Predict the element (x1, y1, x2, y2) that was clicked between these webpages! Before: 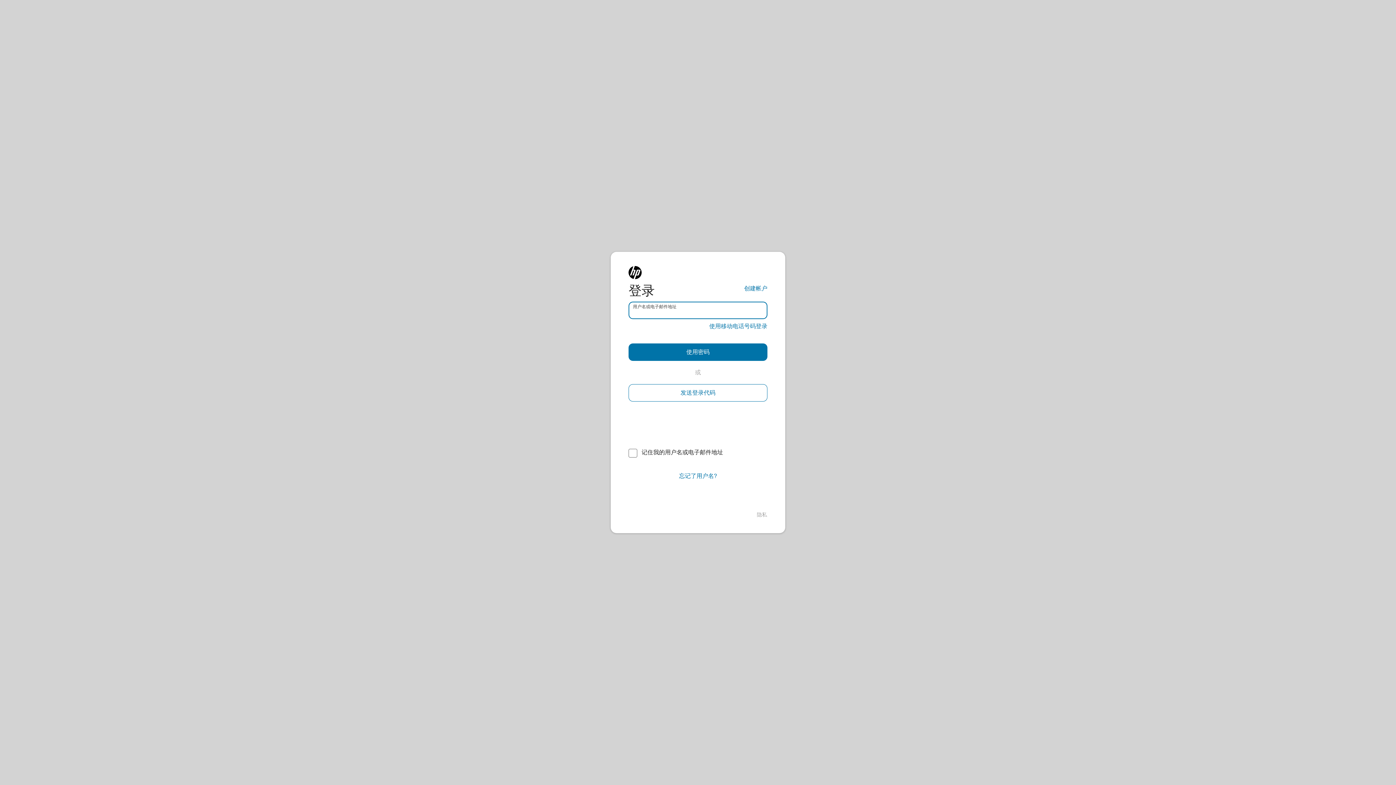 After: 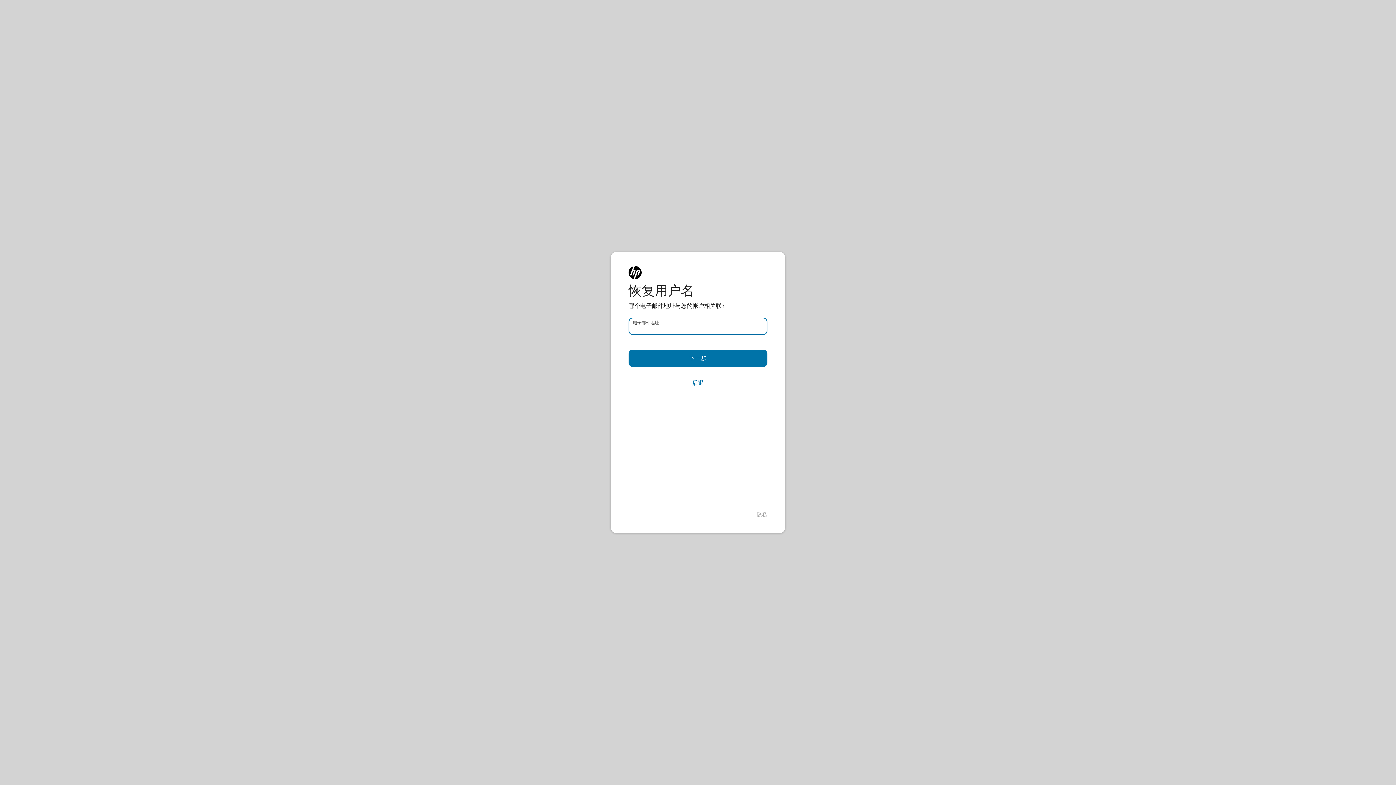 Action: bbox: (628, 467, 767, 485) label: 忘记了用户名?